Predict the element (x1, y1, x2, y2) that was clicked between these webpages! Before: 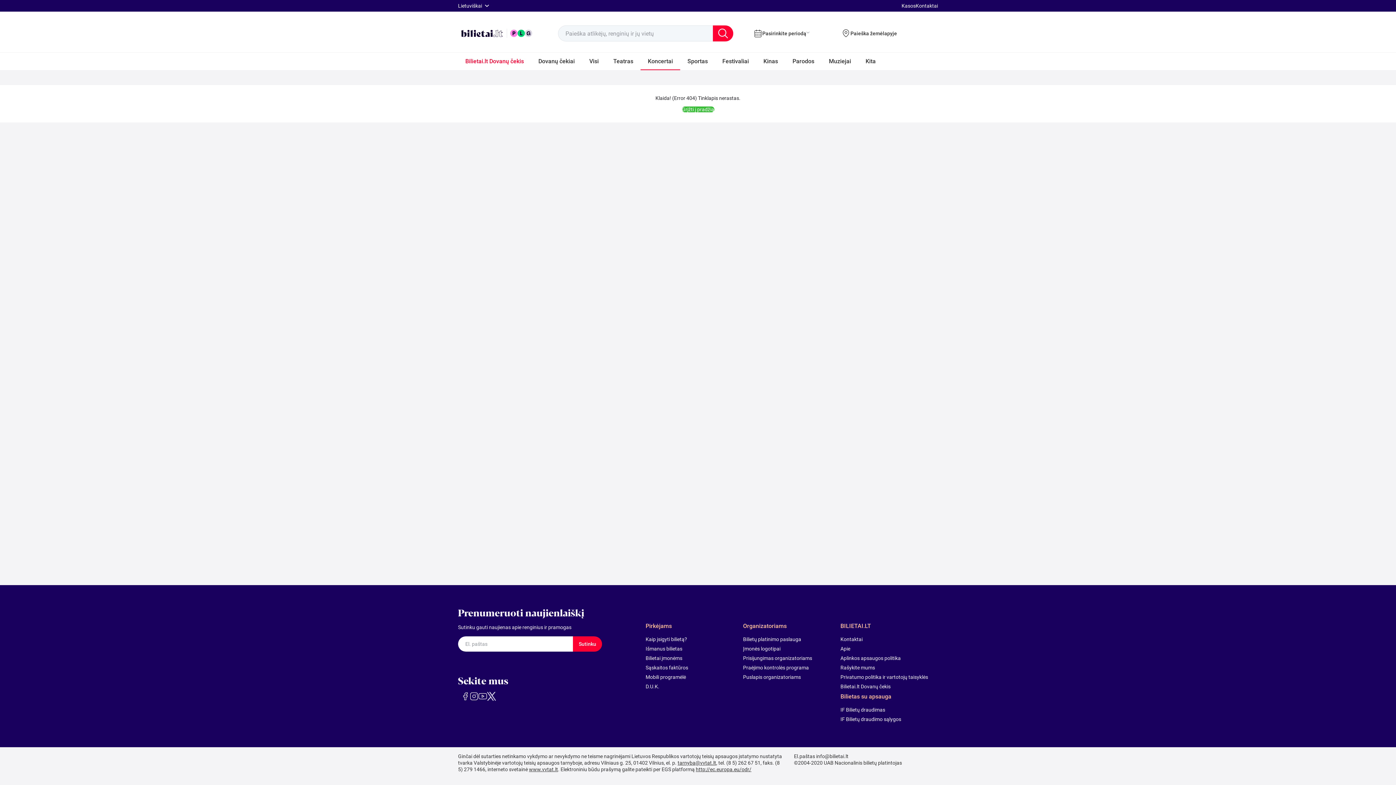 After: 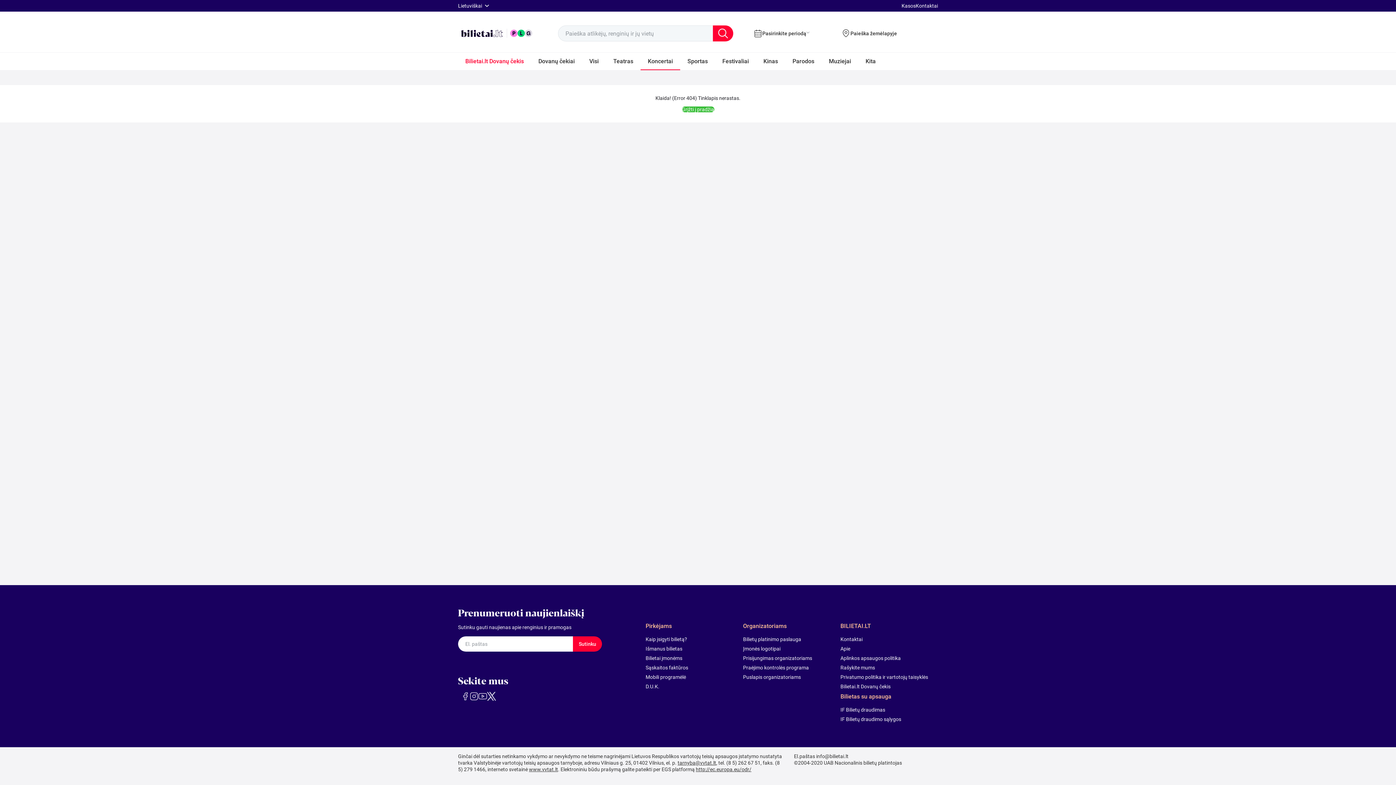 Action: bbox: (713, 25, 733, 41)